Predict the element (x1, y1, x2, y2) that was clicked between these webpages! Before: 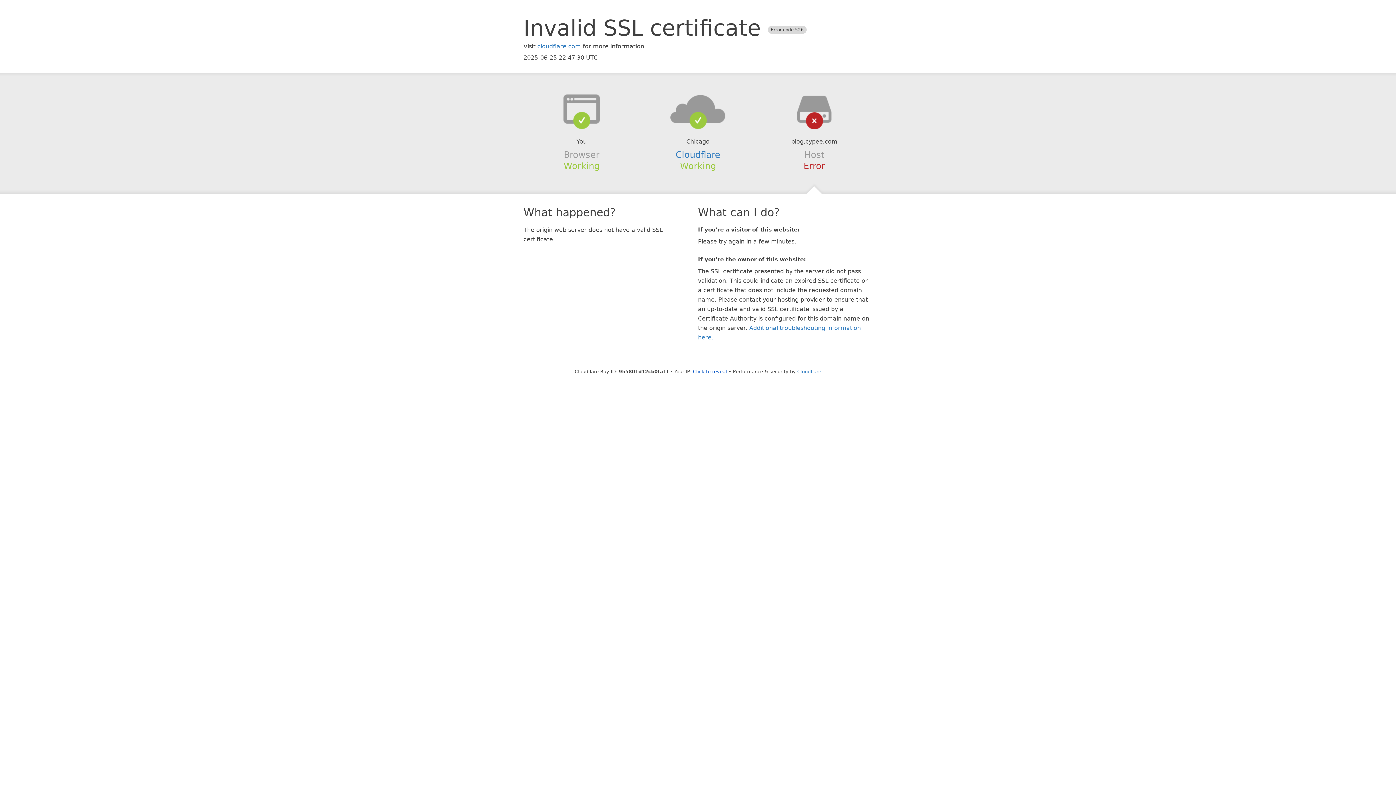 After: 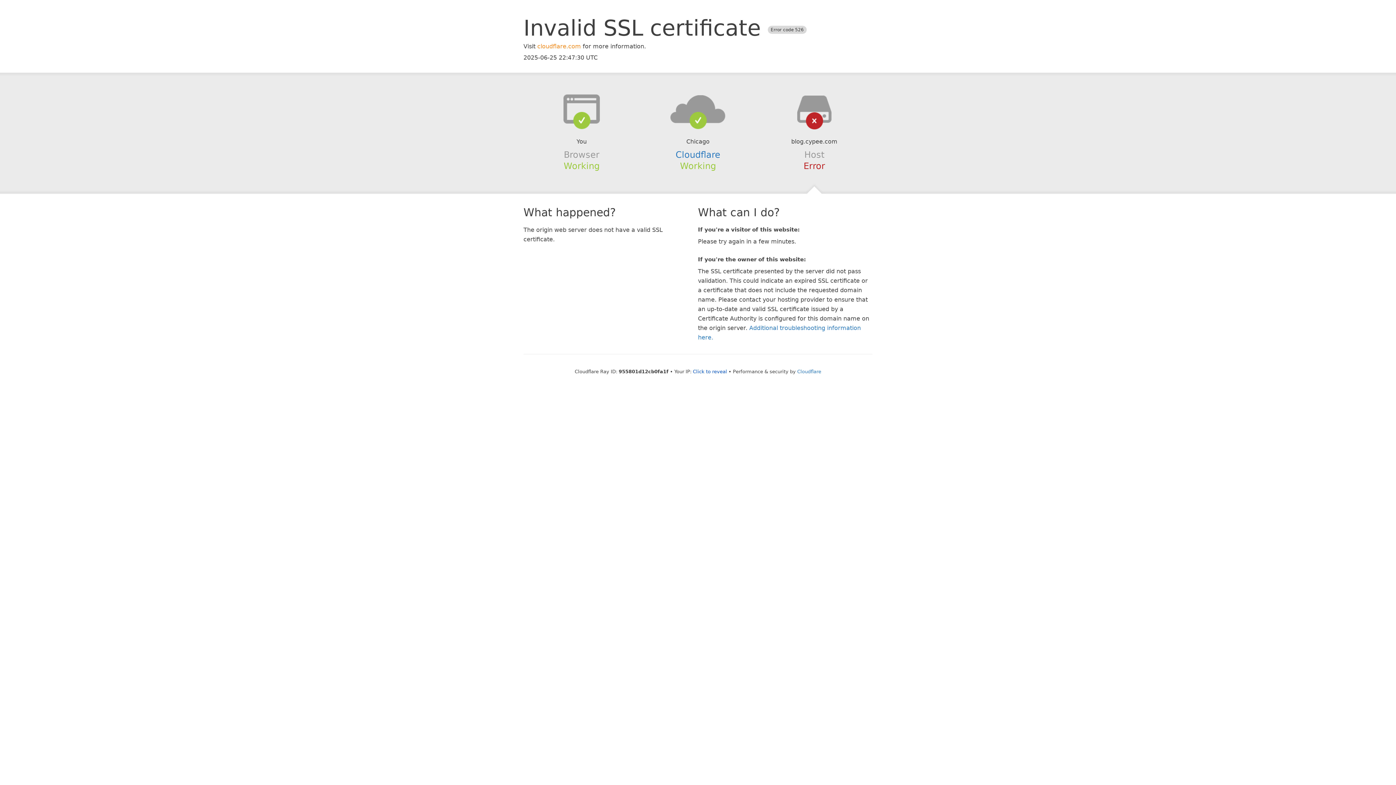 Action: bbox: (537, 42, 581, 49) label: cloudflare.com